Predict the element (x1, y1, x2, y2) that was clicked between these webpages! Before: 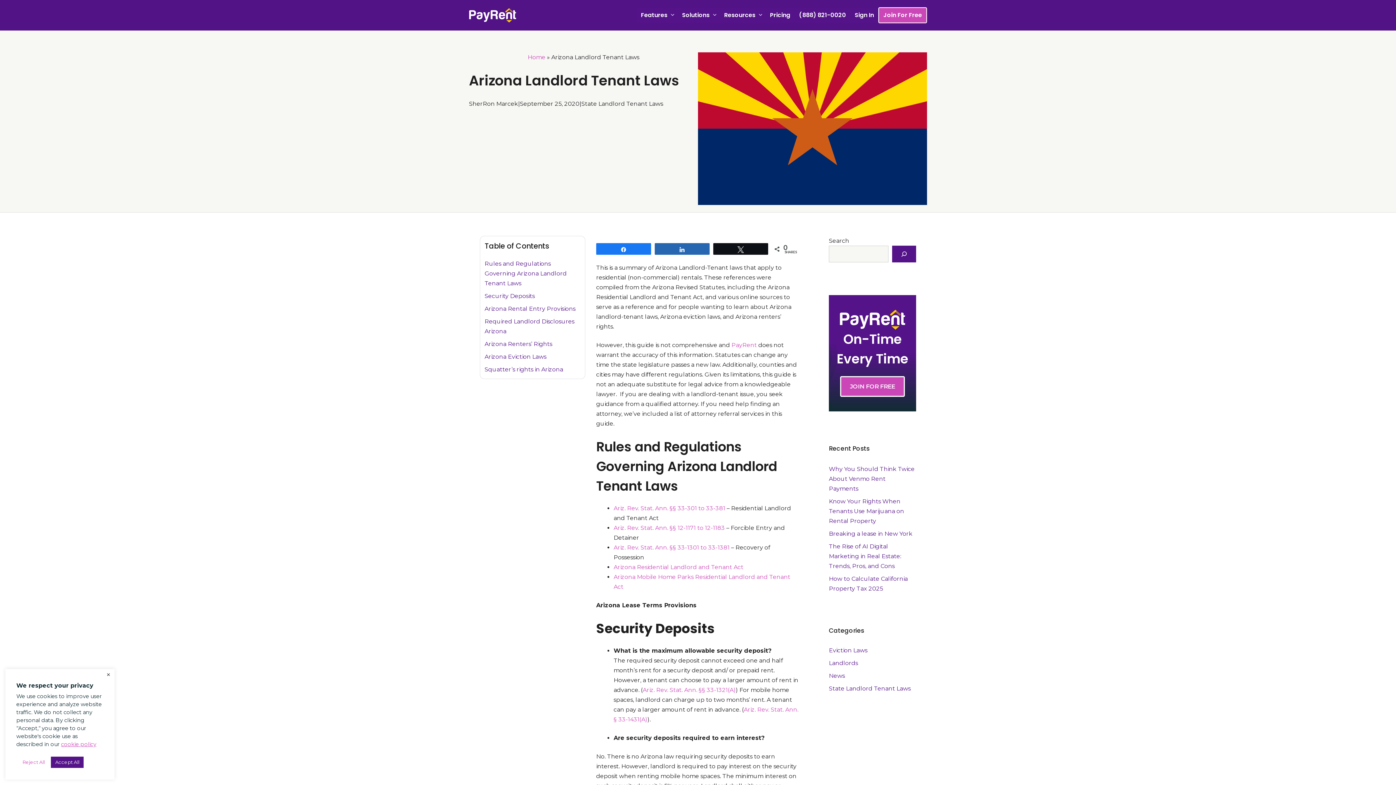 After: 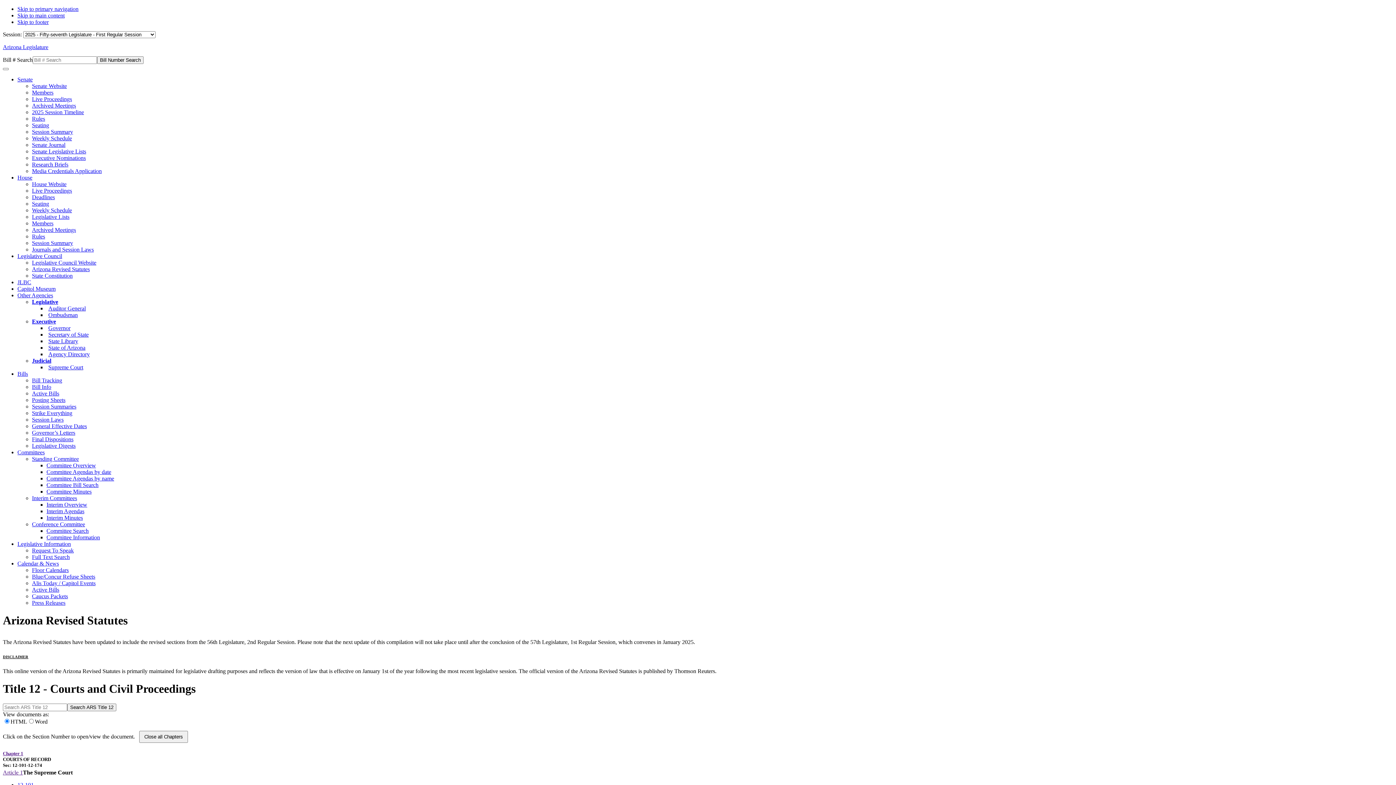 Action: label: Ariz. Rev. Stat. Ann. §§ 12-1171 to 12-1183 bbox: (613, 524, 725, 531)